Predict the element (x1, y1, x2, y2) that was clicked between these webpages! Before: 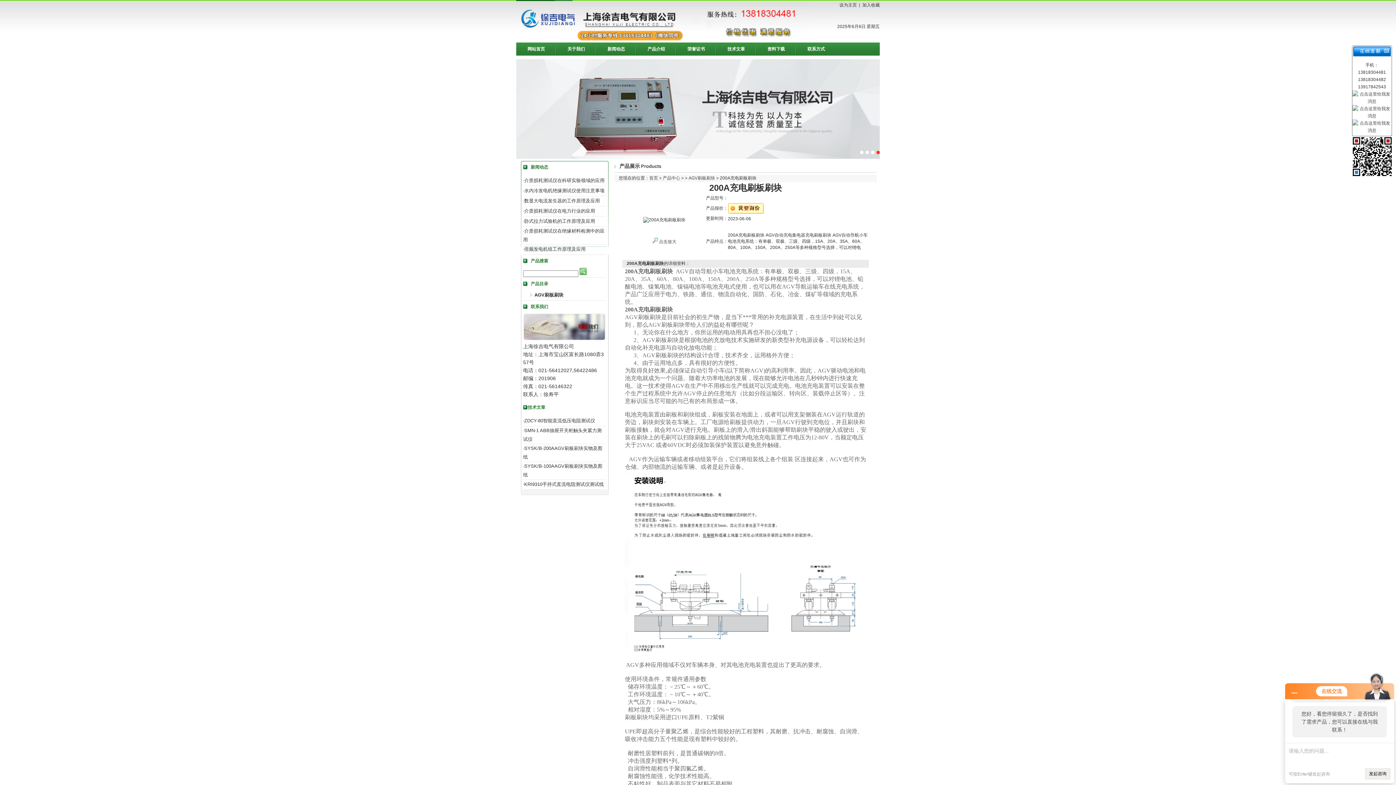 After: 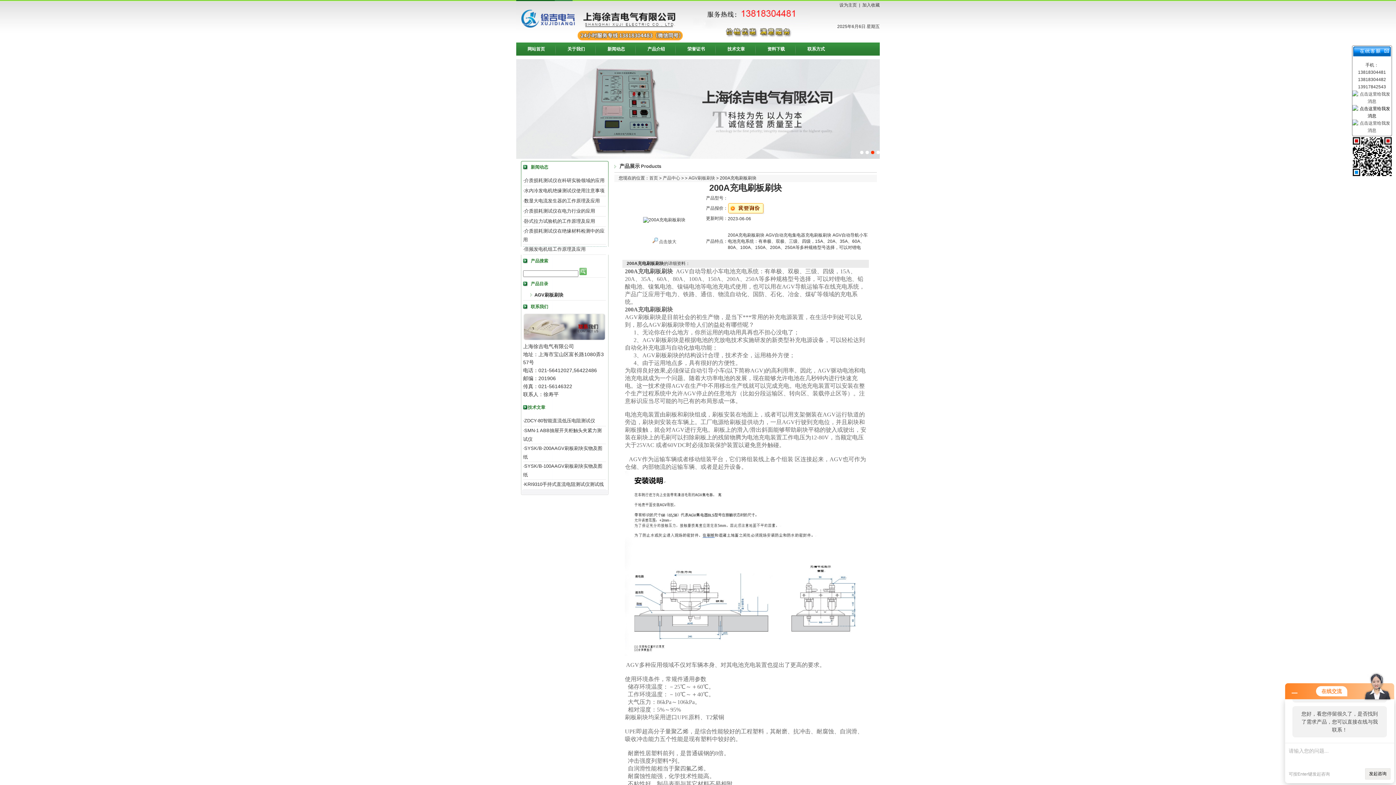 Action: bbox: (1352, 113, 1392, 118)